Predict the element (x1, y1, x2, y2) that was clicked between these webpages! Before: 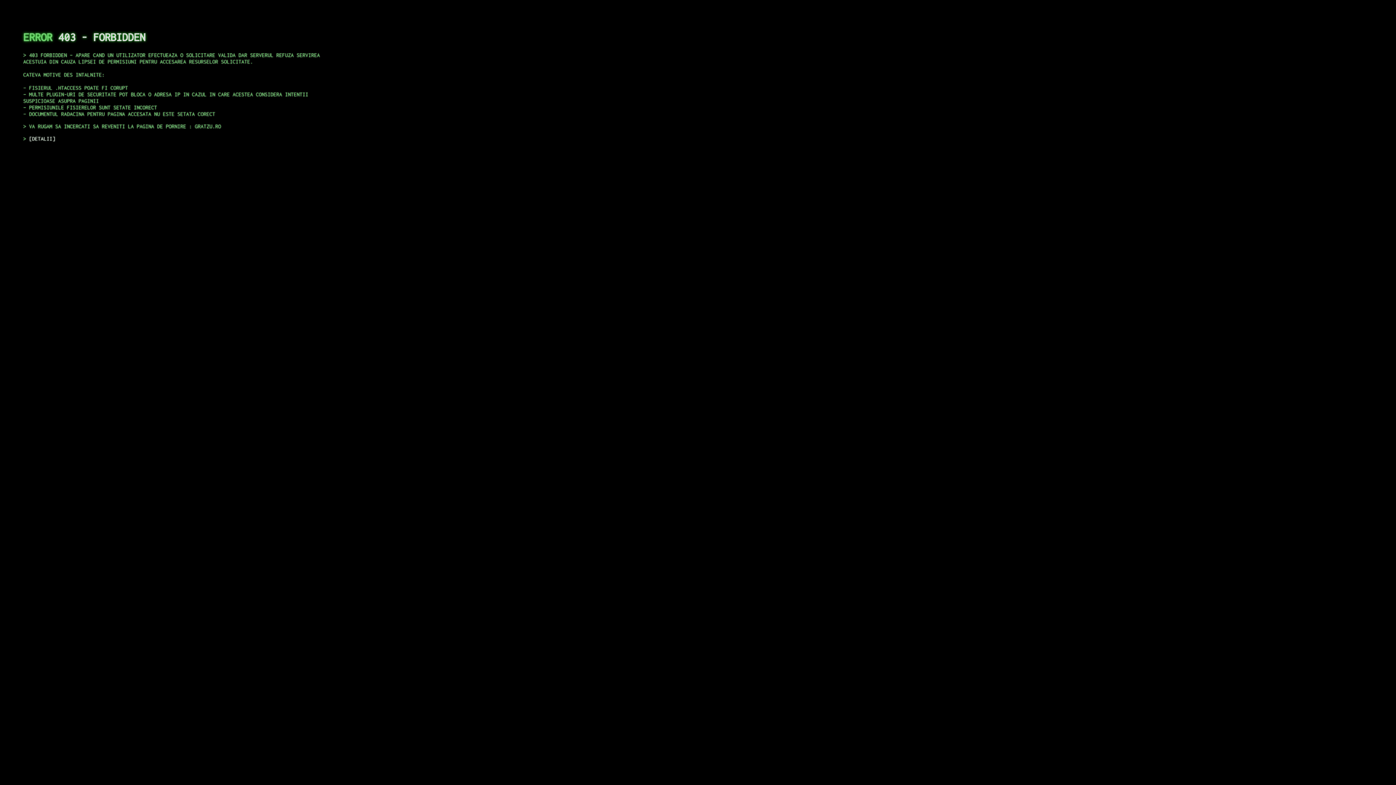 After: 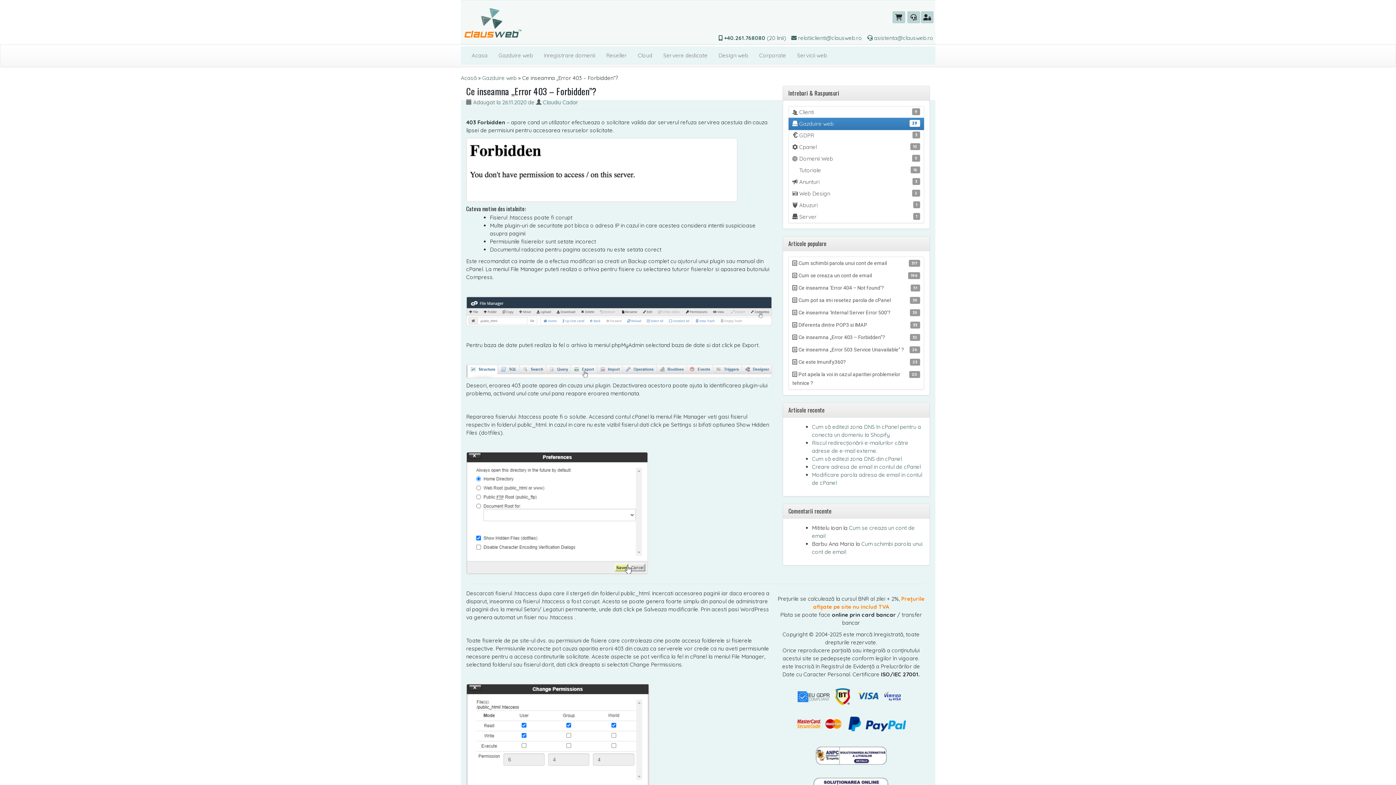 Action: bbox: (29, 135, 55, 141) label: DETALII